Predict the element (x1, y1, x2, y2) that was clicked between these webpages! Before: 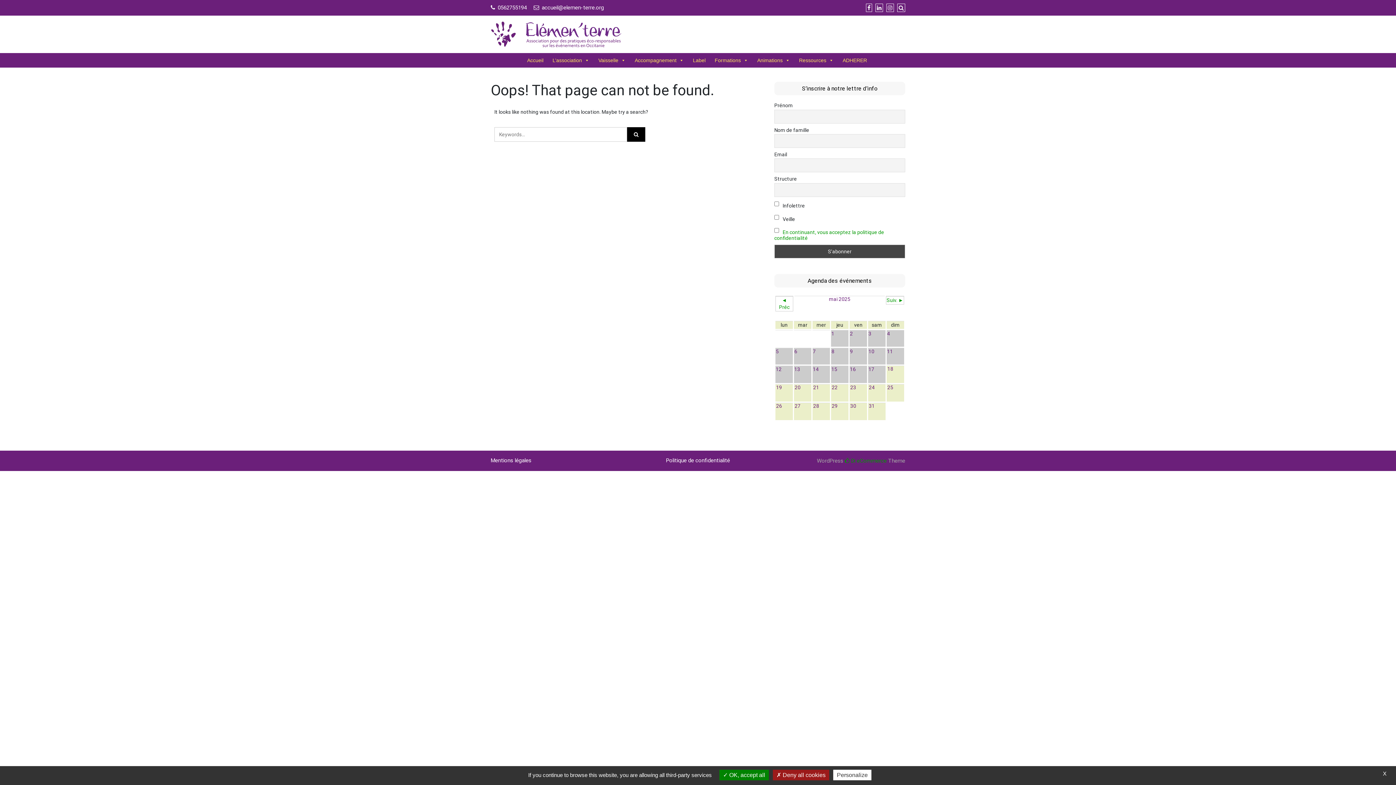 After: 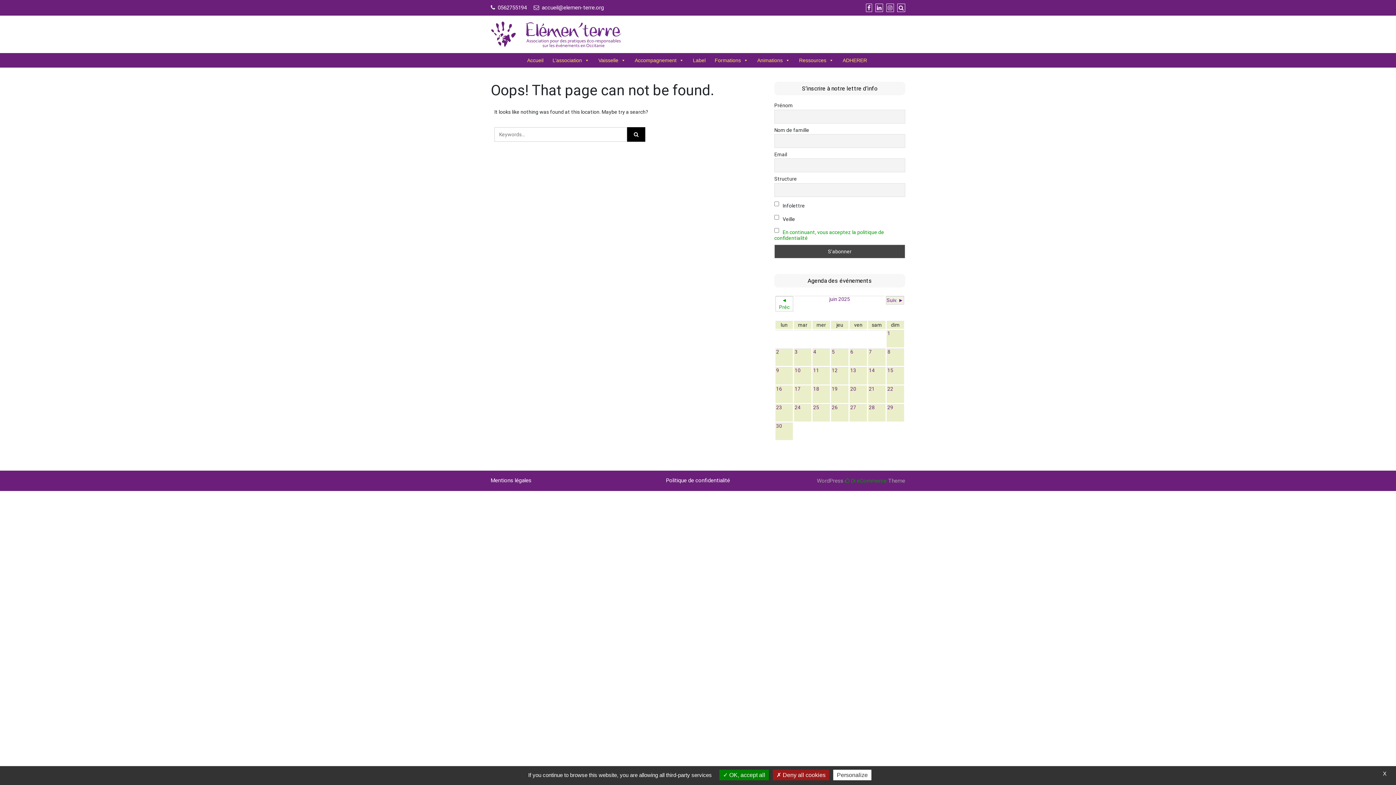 Action: bbox: (886, 296, 904, 304) label: Suiv. ►